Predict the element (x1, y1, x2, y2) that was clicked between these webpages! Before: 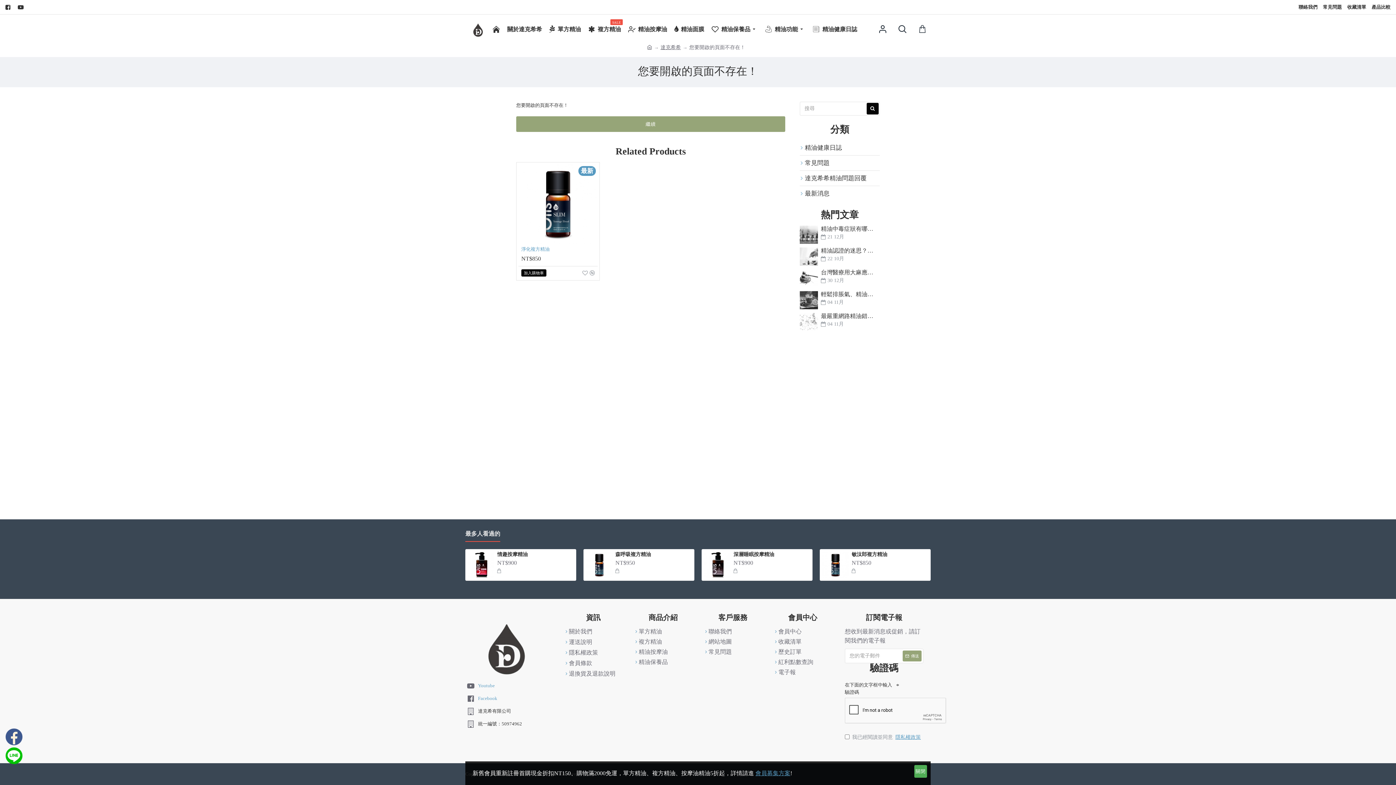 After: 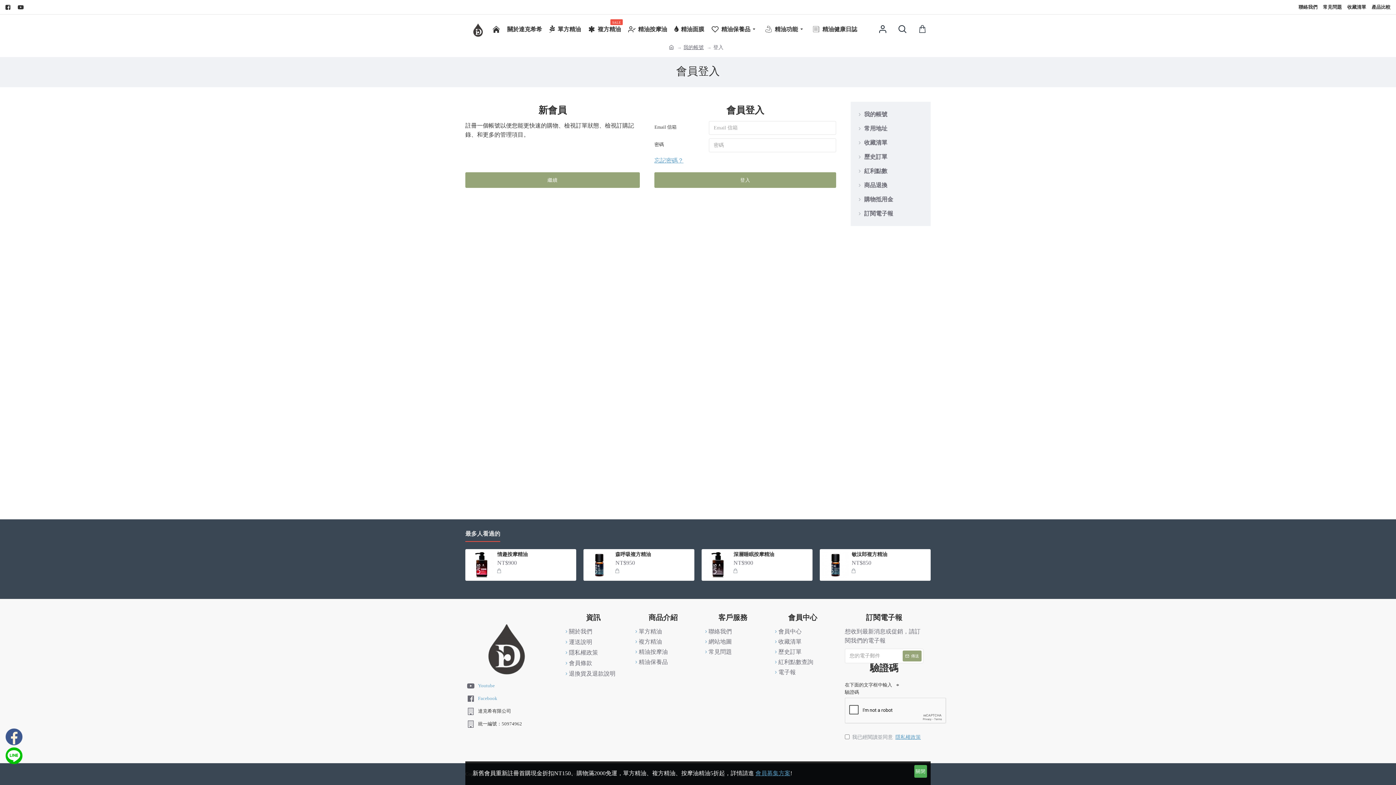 Action: label: 會員中心 bbox: (775, 627, 801, 637)